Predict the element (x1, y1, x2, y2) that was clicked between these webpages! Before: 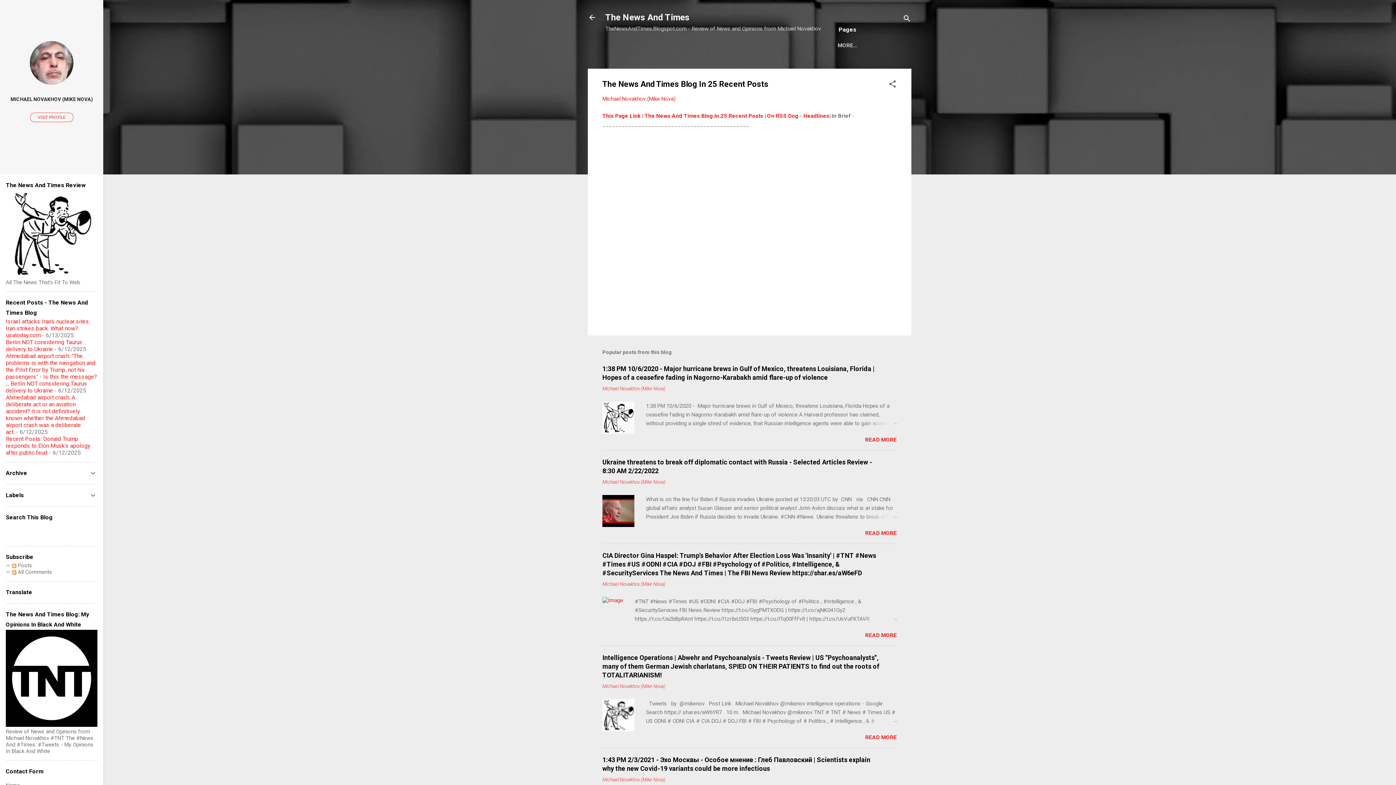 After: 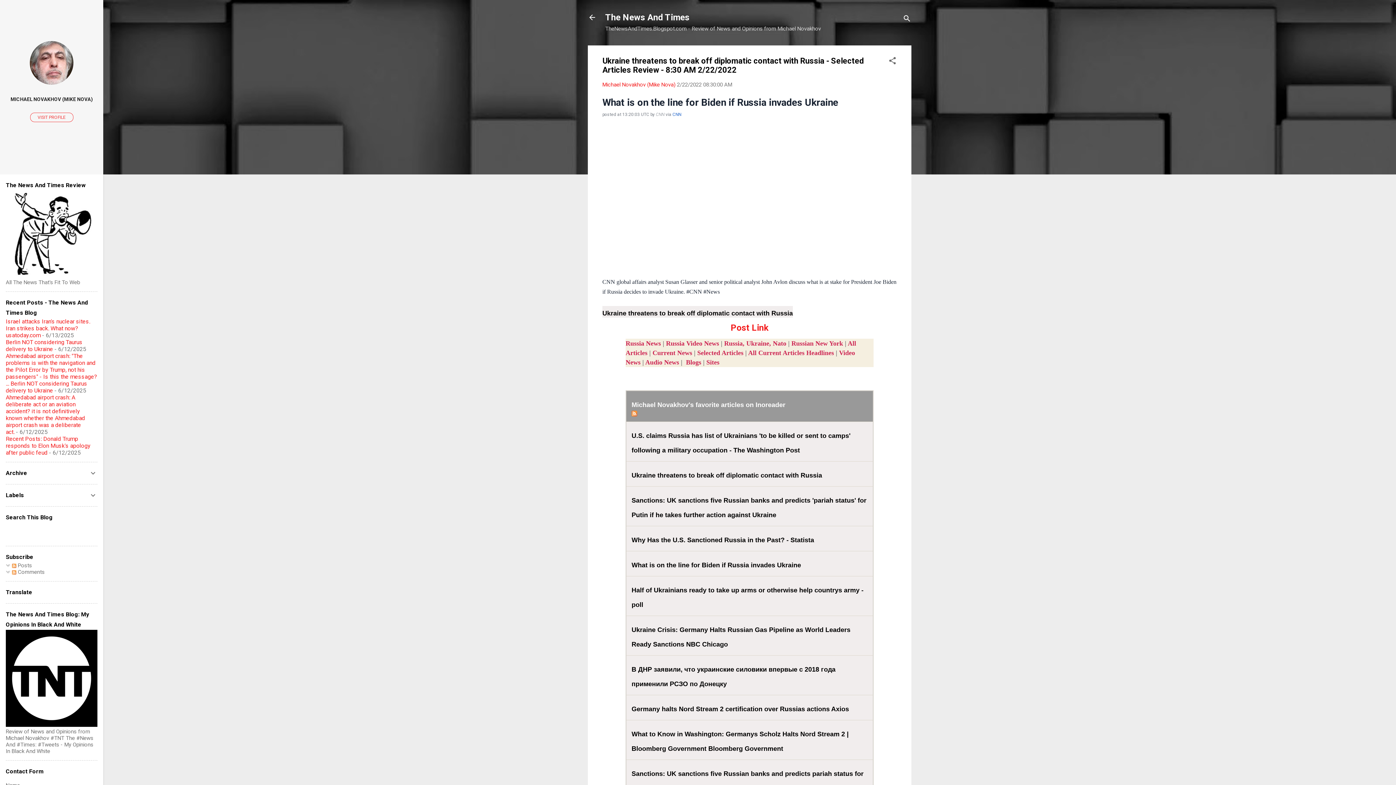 Action: bbox: (862, 512, 897, 521)